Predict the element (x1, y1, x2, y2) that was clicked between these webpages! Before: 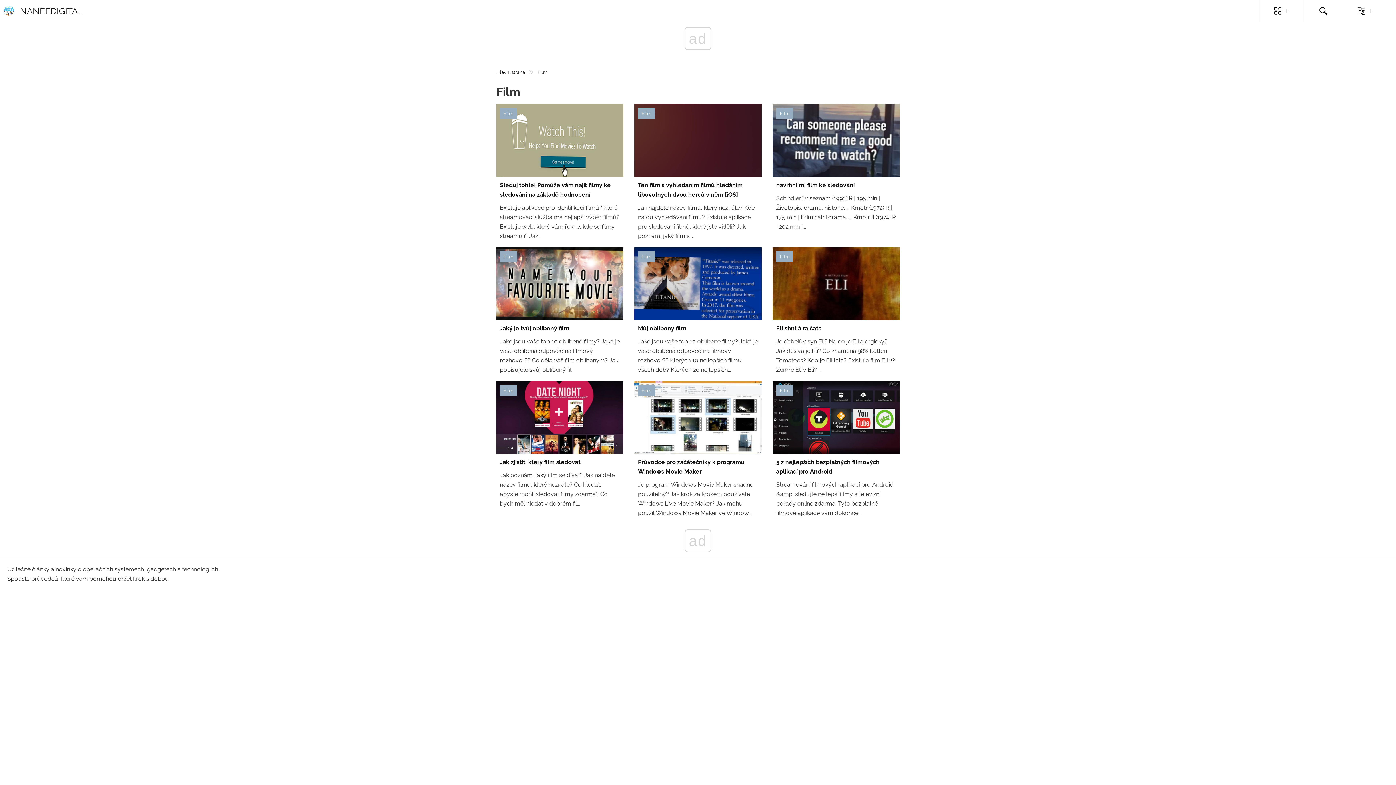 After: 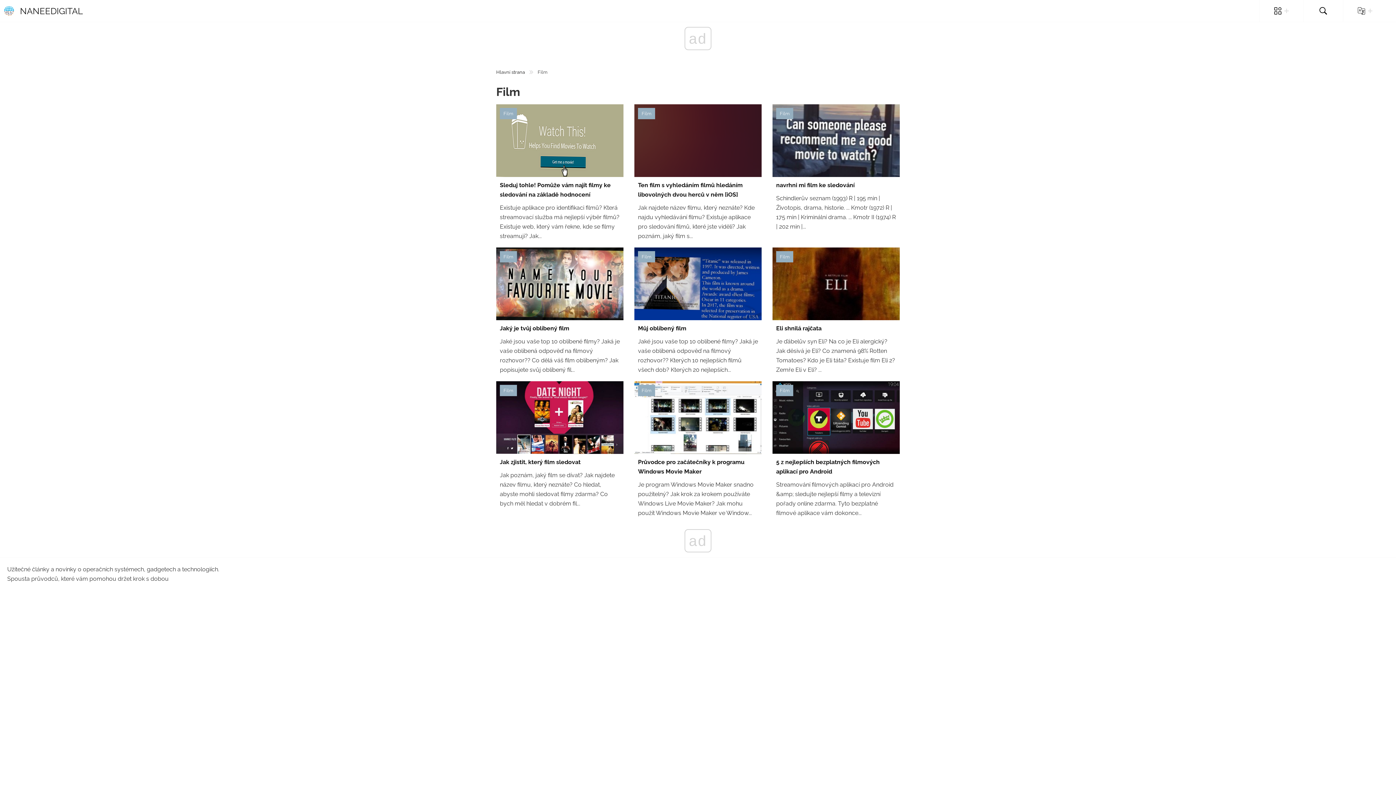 Action: bbox: (638, 251, 655, 262) label: Film